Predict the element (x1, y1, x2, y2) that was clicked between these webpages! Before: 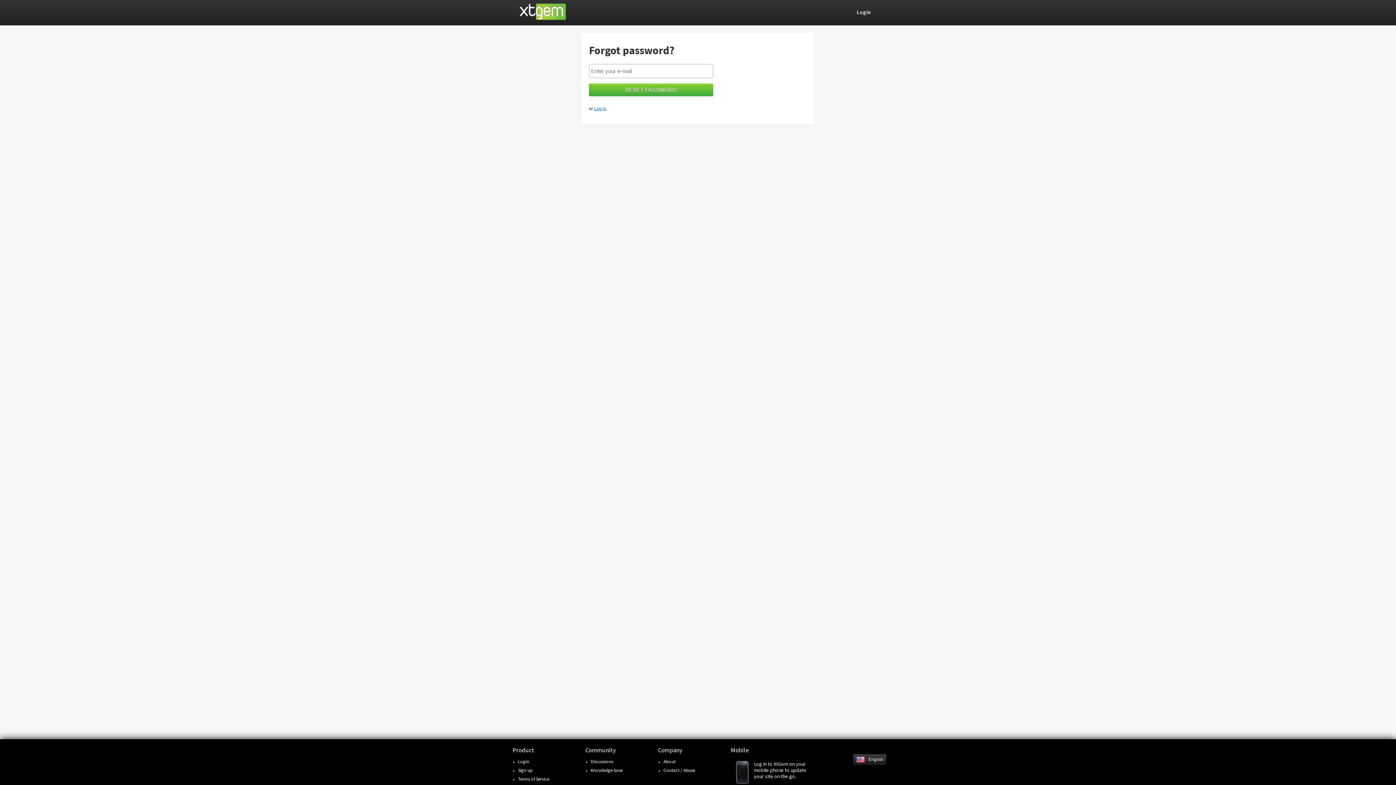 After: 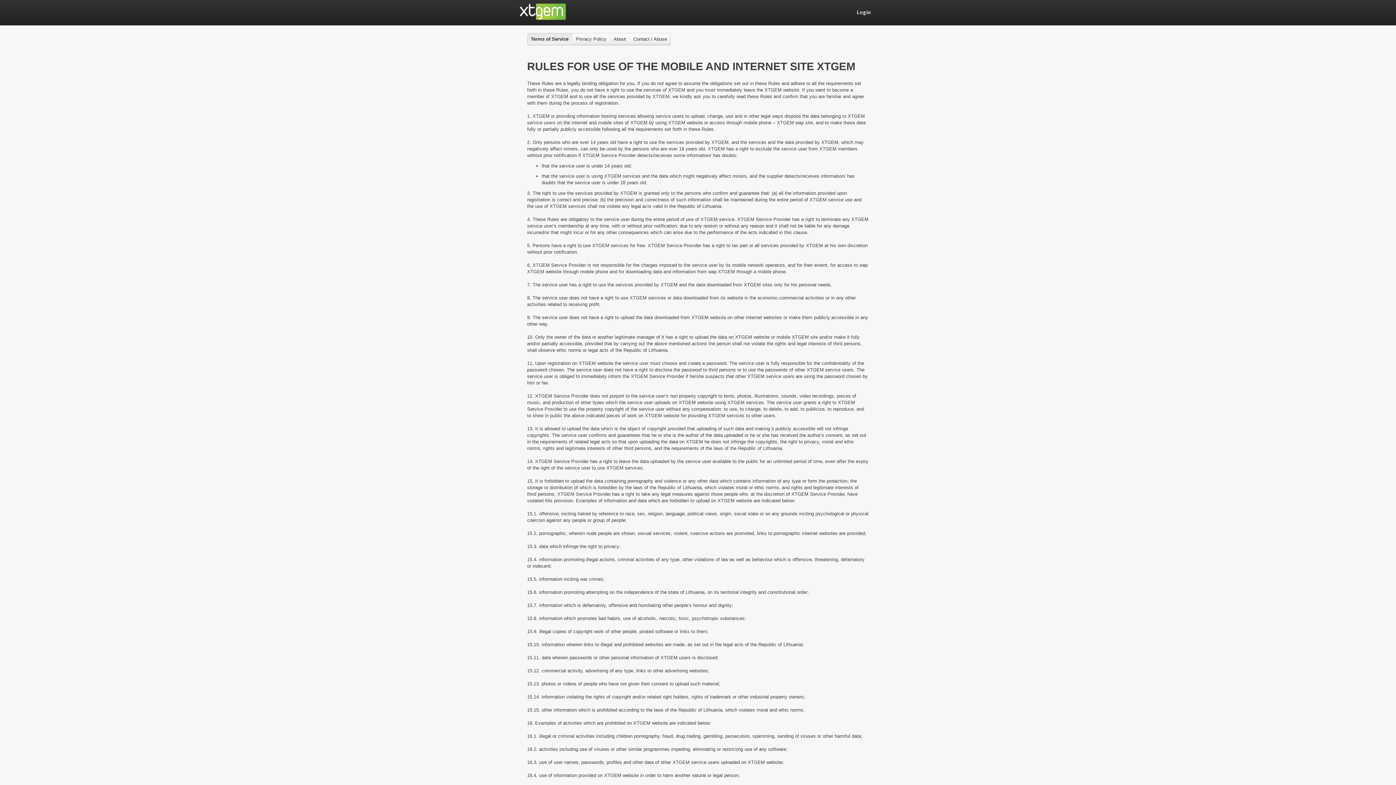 Action: bbox: (518, 776, 549, 782) label: Terms of Service